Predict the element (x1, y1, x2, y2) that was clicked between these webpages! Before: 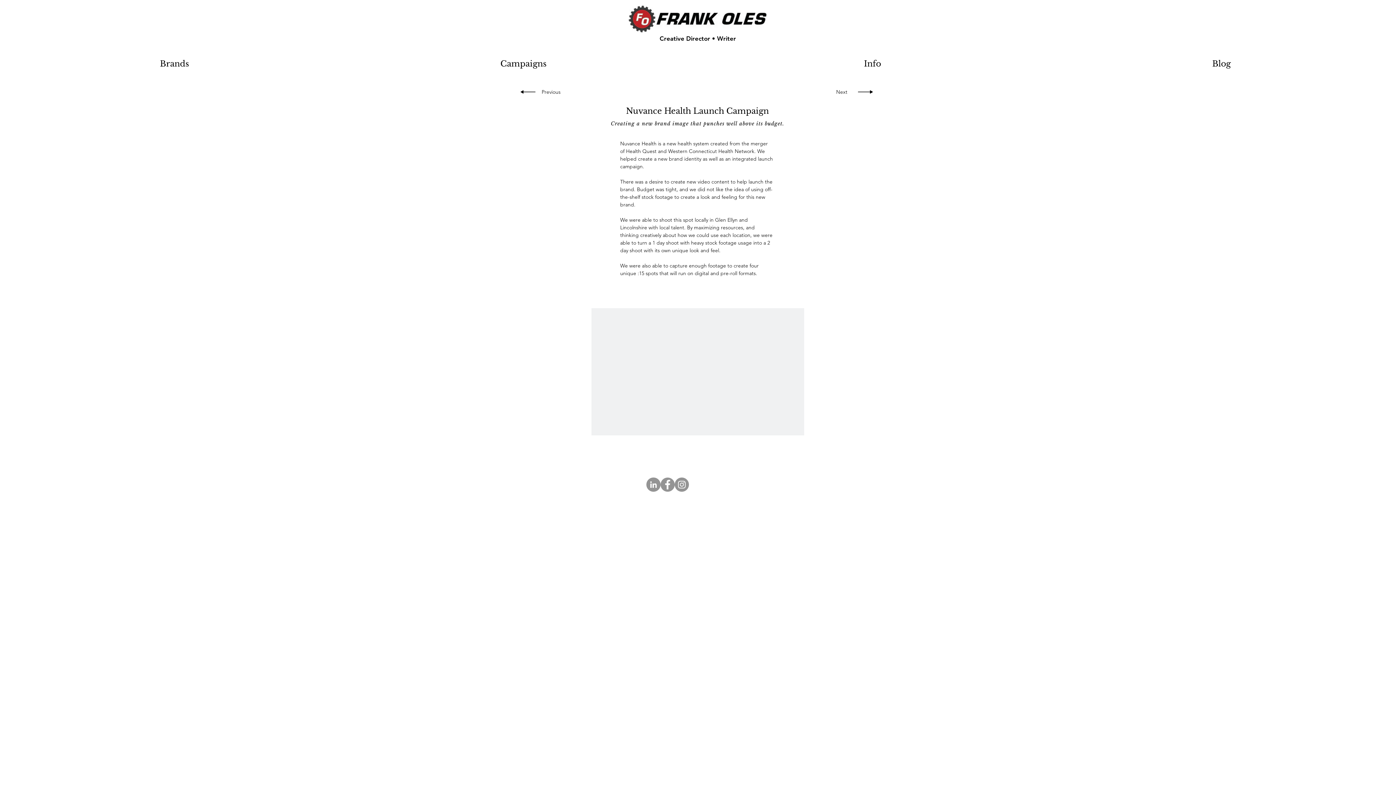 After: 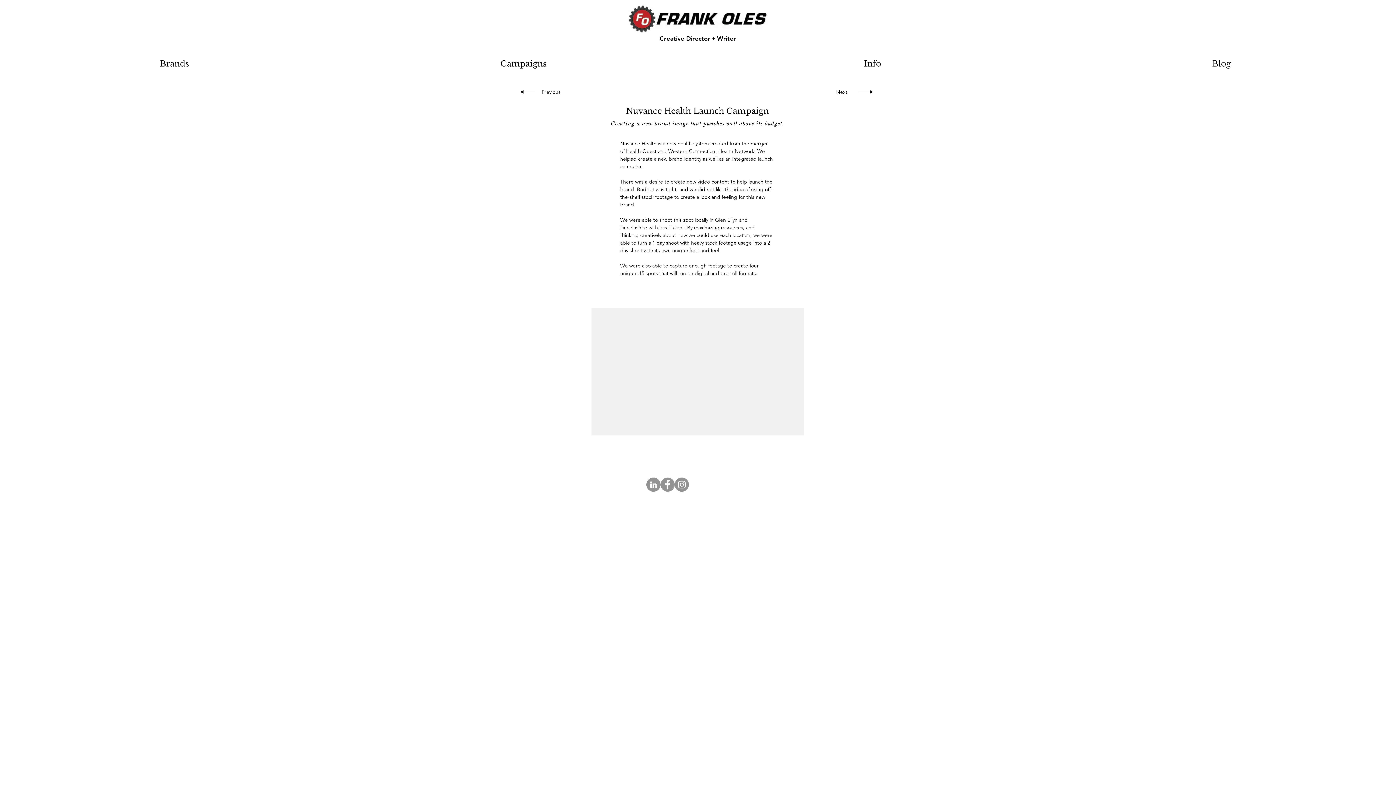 Action: bbox: (674, 477, 689, 492) label: Instagram